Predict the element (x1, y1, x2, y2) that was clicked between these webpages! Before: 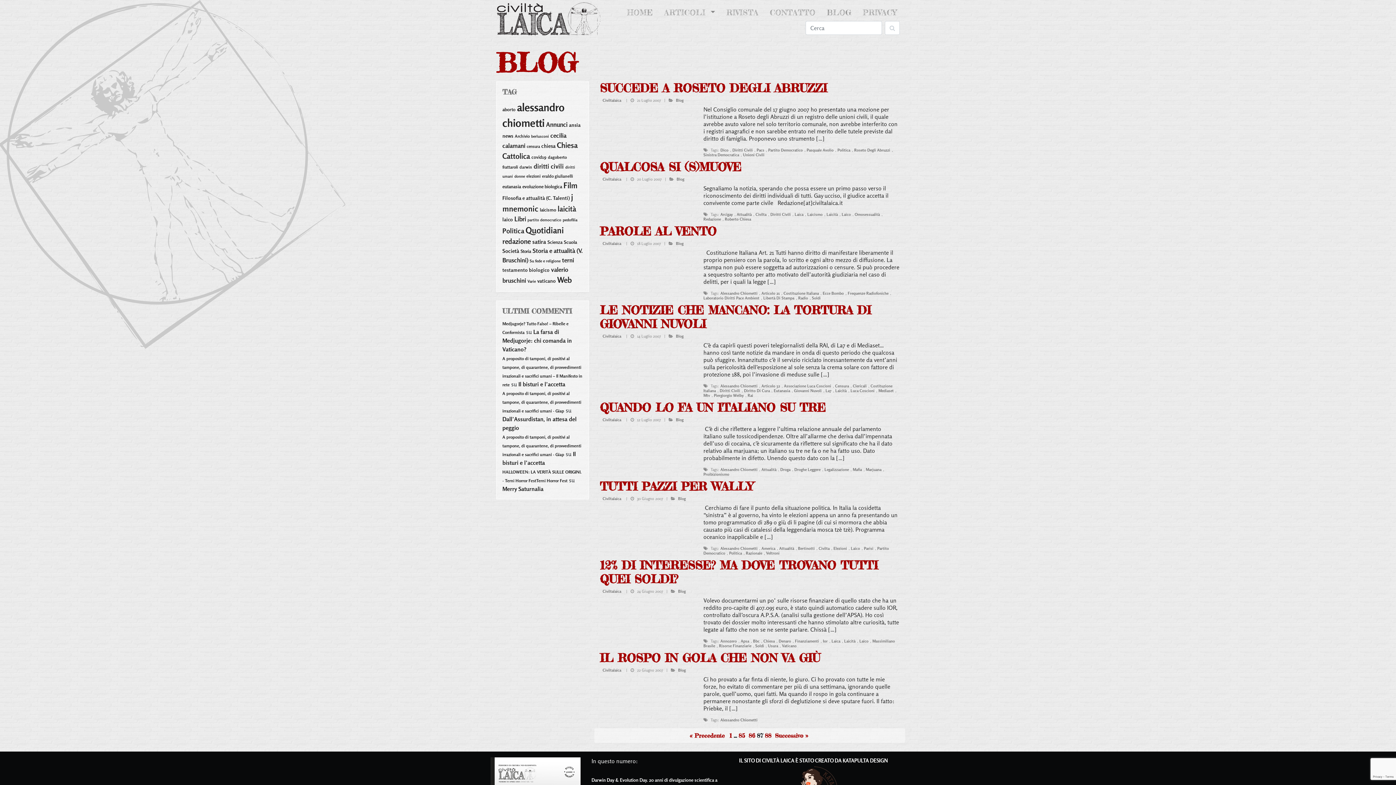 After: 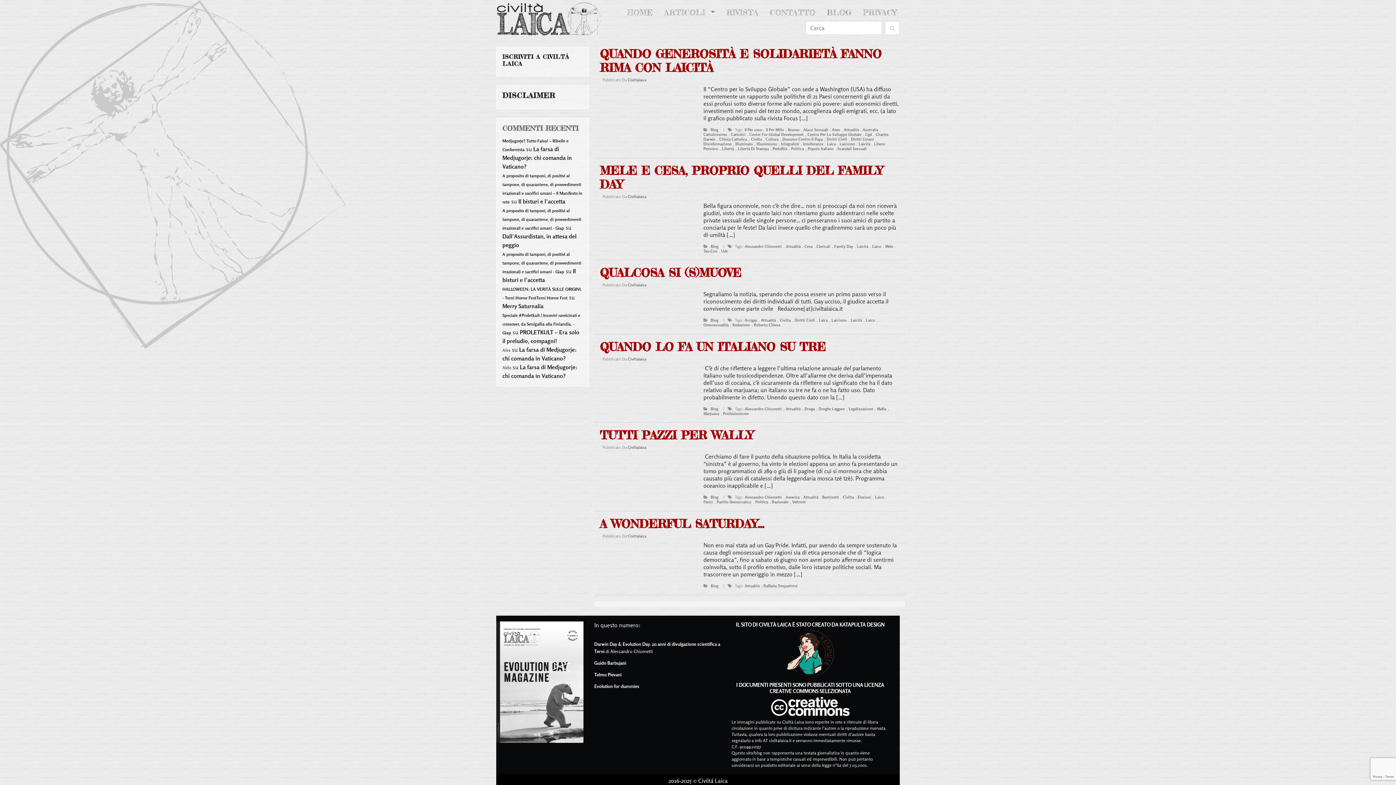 Action: bbox: (779, 546, 796, 551) label: Attualità